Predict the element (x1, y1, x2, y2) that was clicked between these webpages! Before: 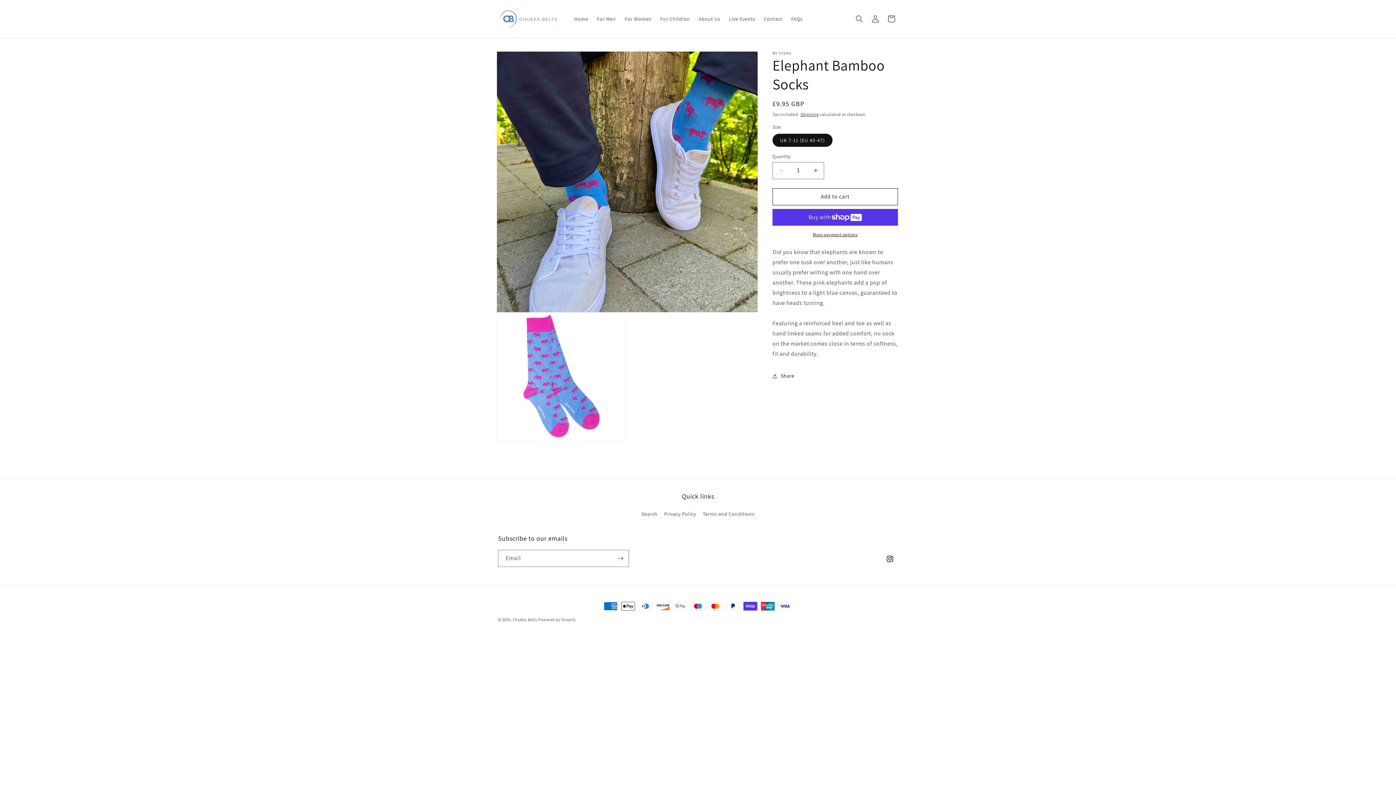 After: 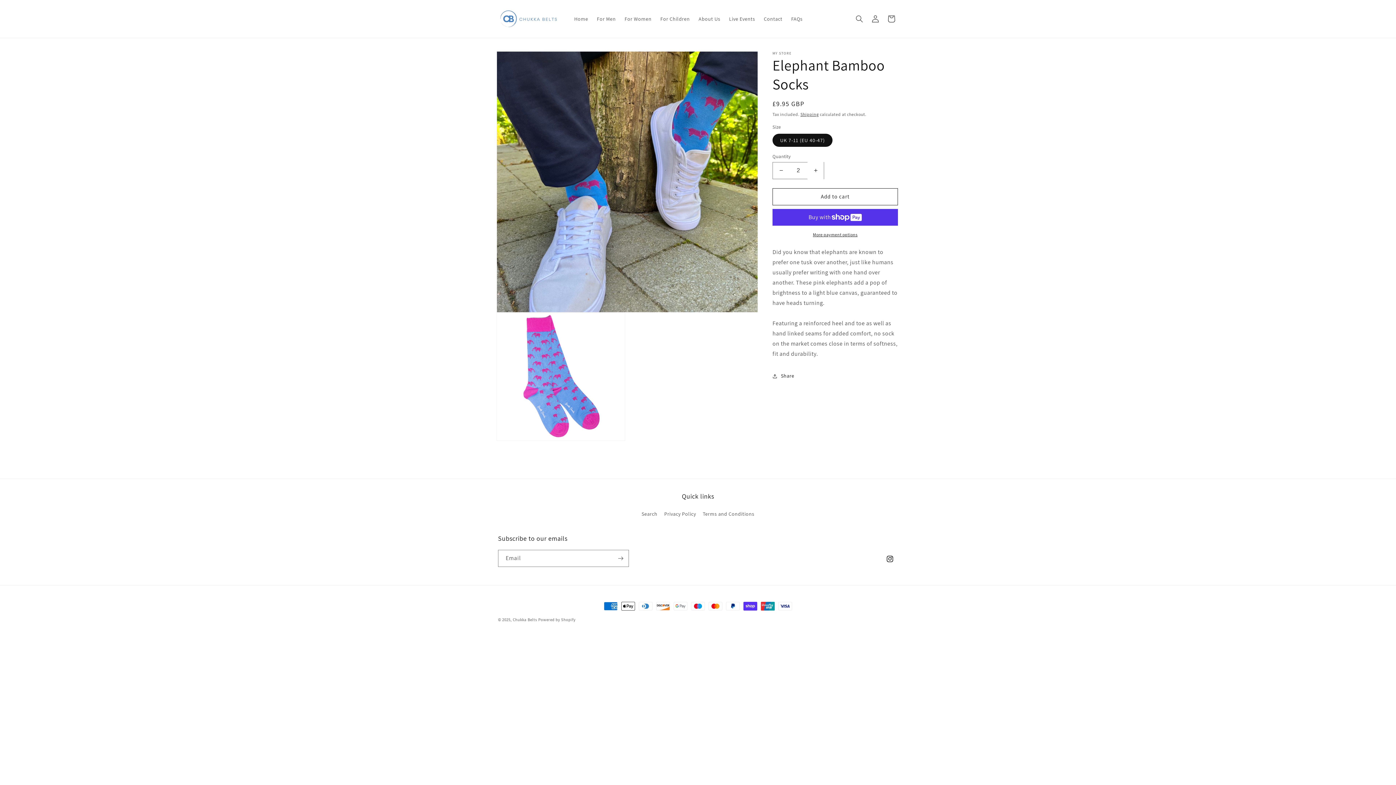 Action: bbox: (807, 162, 824, 179) label: Increase quantity for Elephant Bamboo Socks